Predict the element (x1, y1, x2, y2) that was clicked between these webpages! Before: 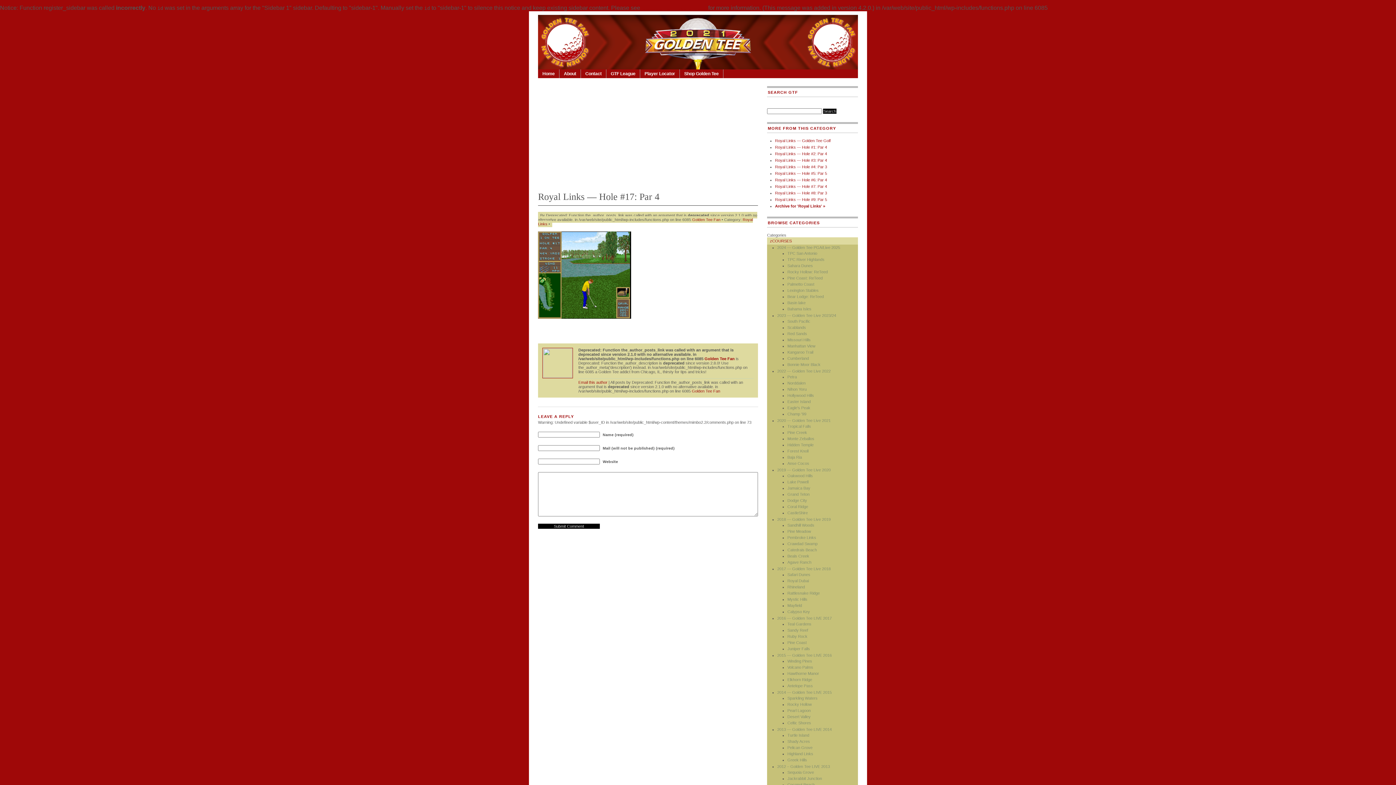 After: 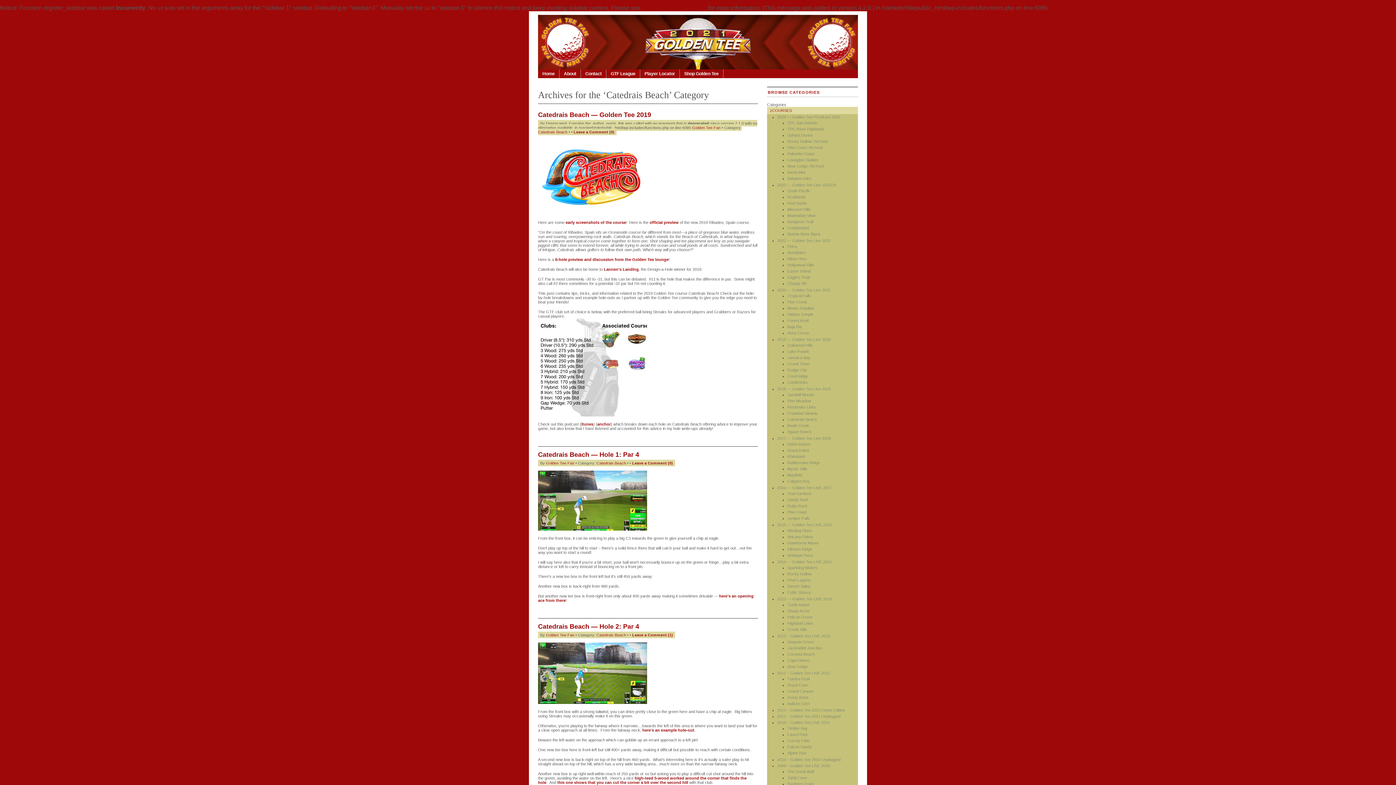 Action: bbox: (787, 547, 858, 553) label: Catedrais Beach